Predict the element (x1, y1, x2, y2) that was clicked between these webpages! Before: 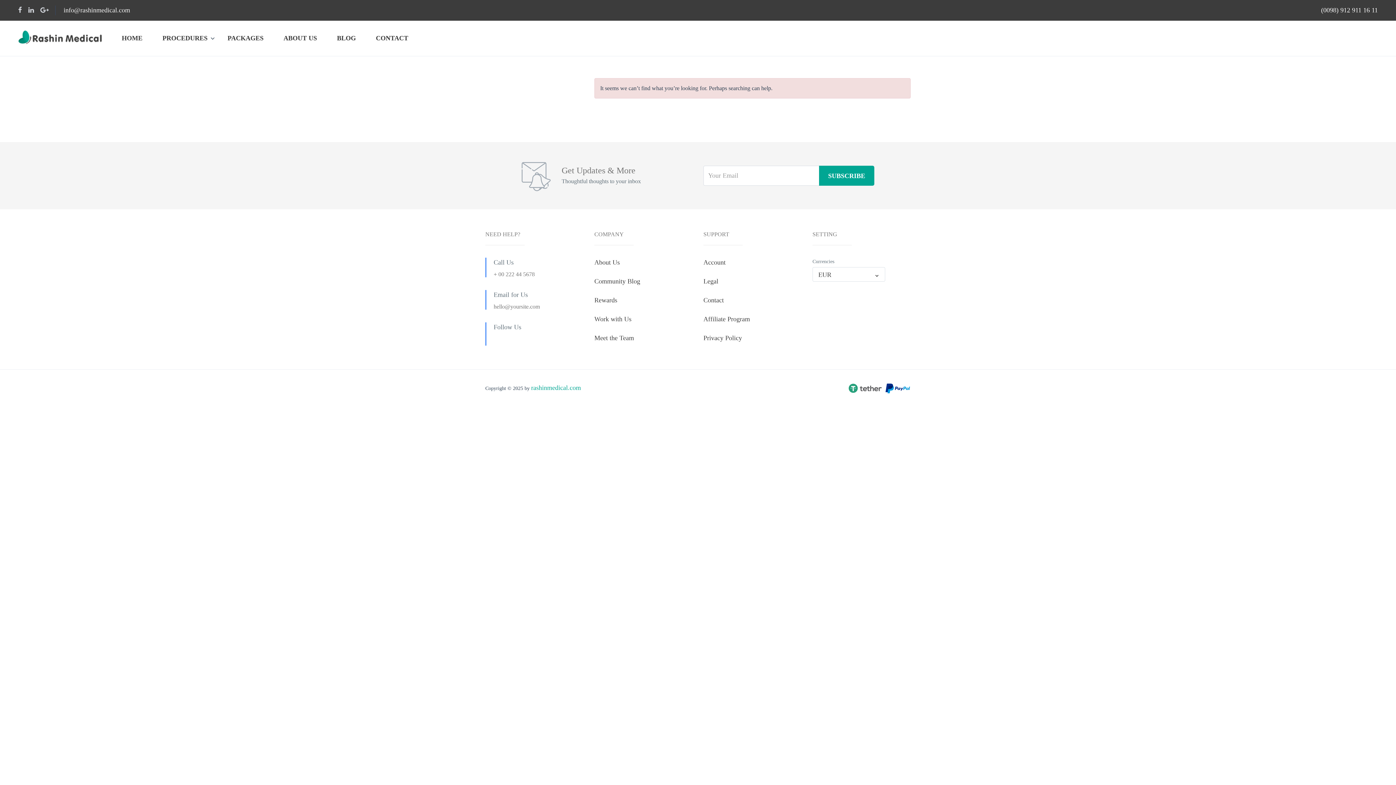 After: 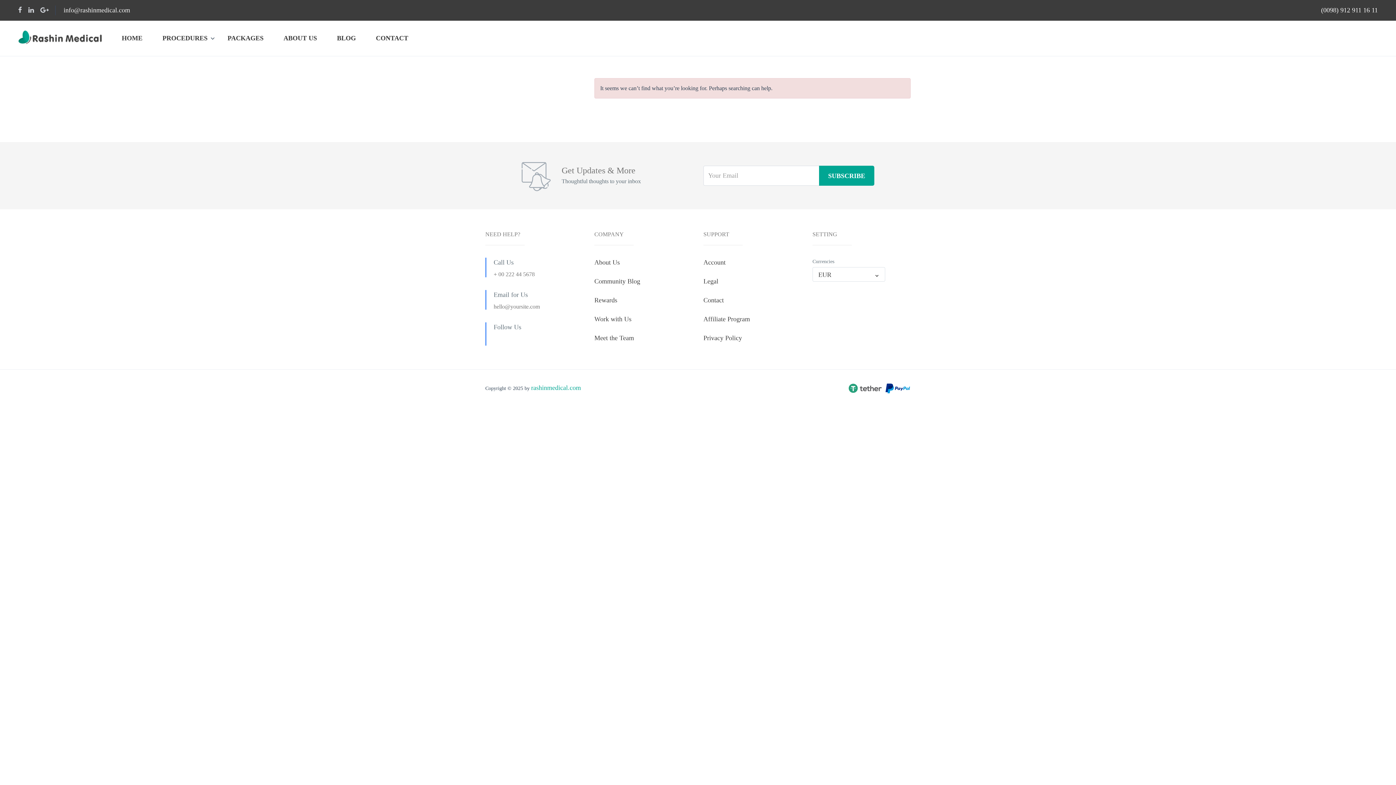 Action: bbox: (1321, 6, 1378, 13) label: (0098) 912 911 16 11